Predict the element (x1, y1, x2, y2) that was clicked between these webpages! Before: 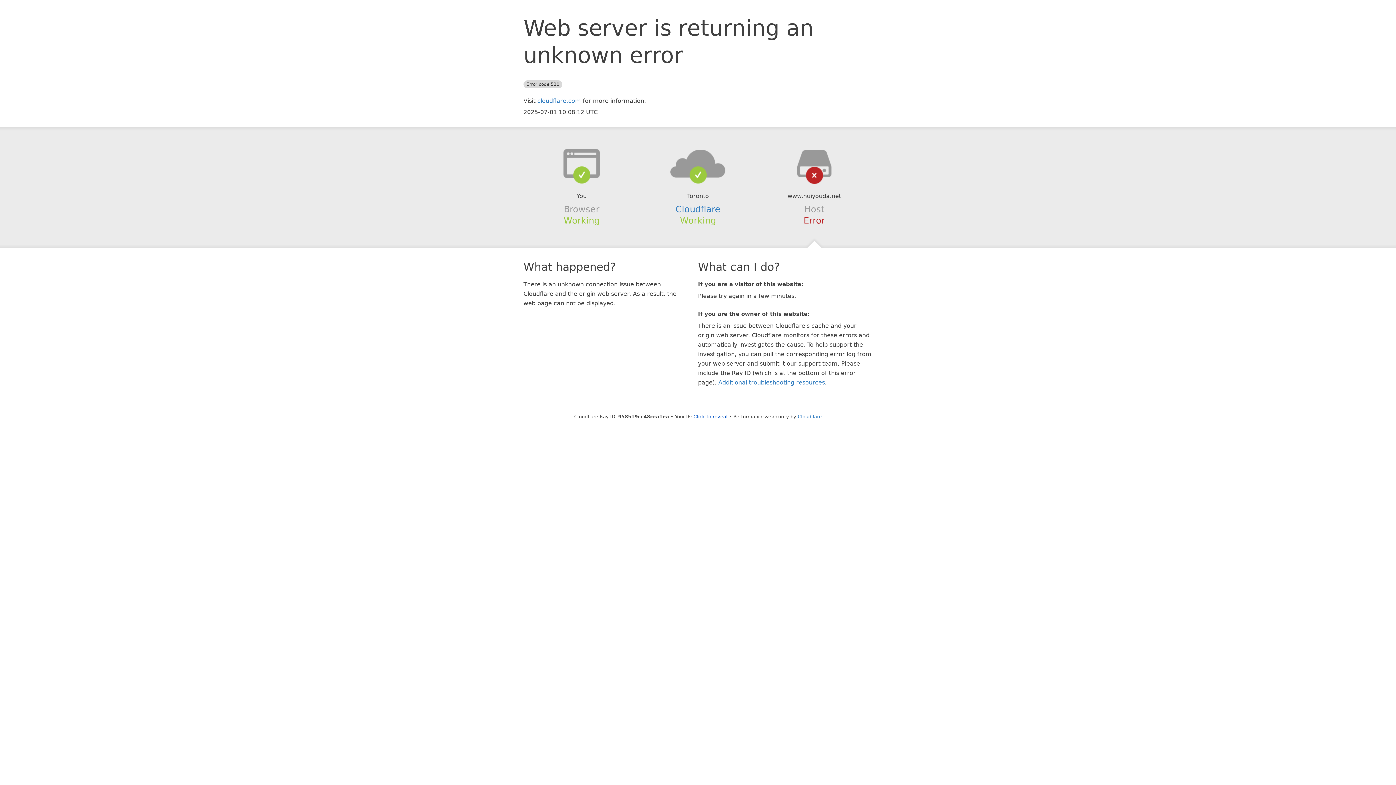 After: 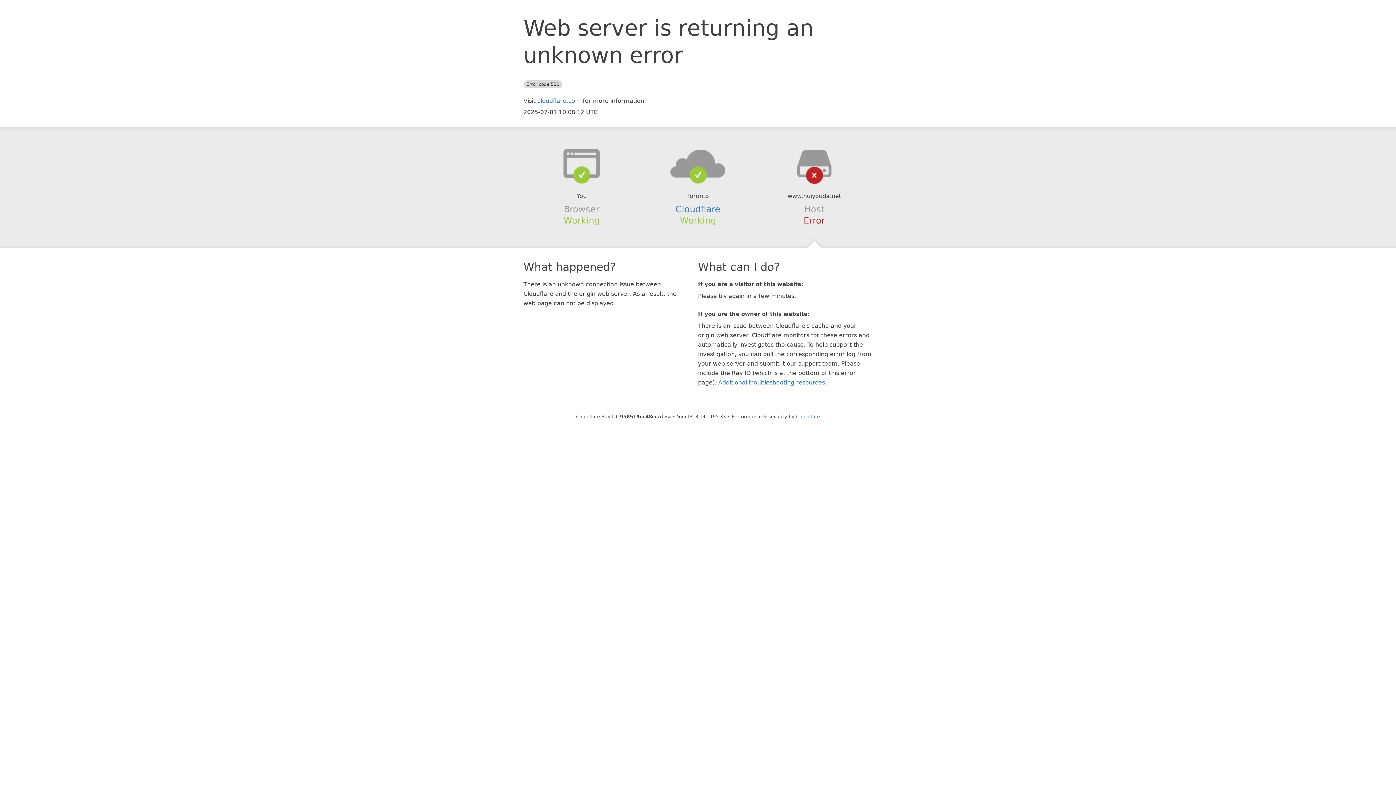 Action: label: Click to reveal bbox: (693, 414, 727, 419)